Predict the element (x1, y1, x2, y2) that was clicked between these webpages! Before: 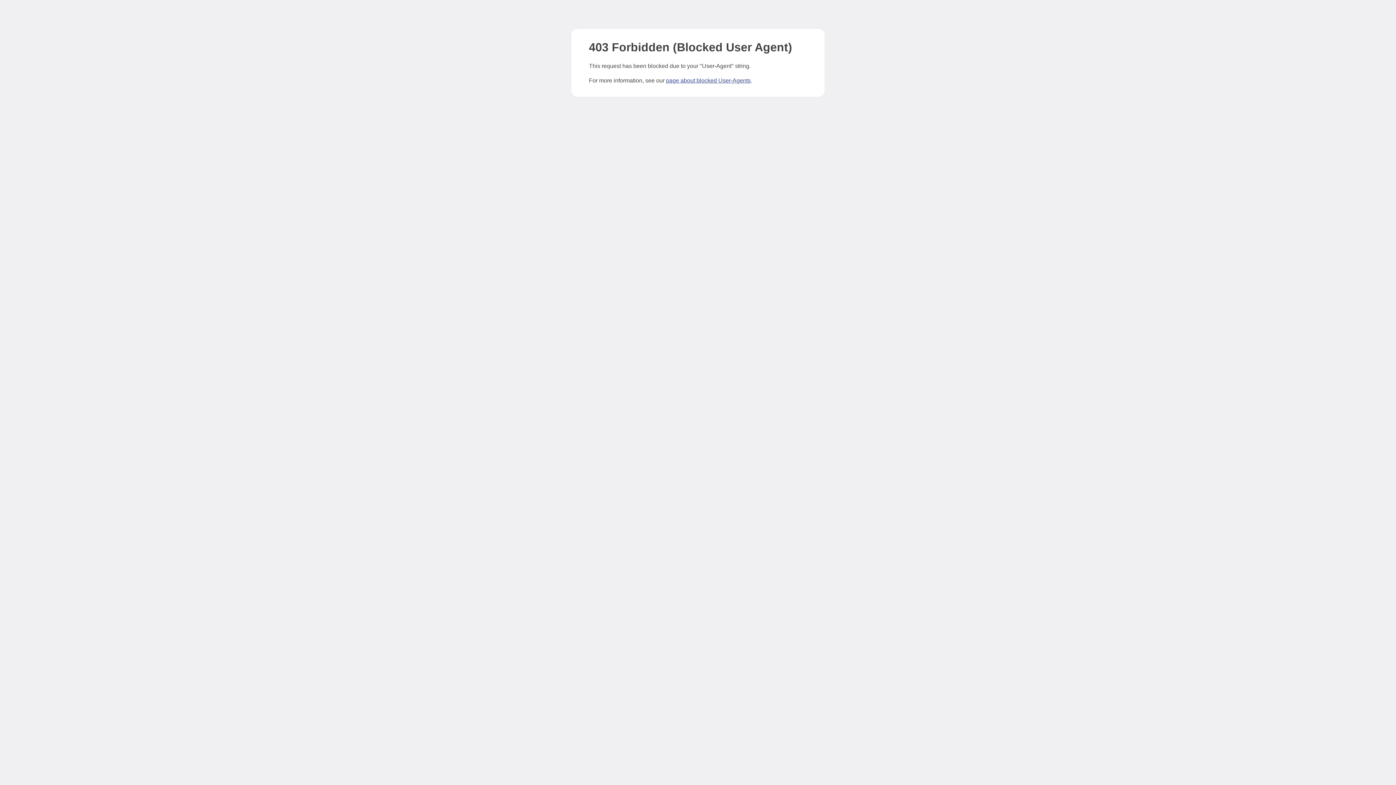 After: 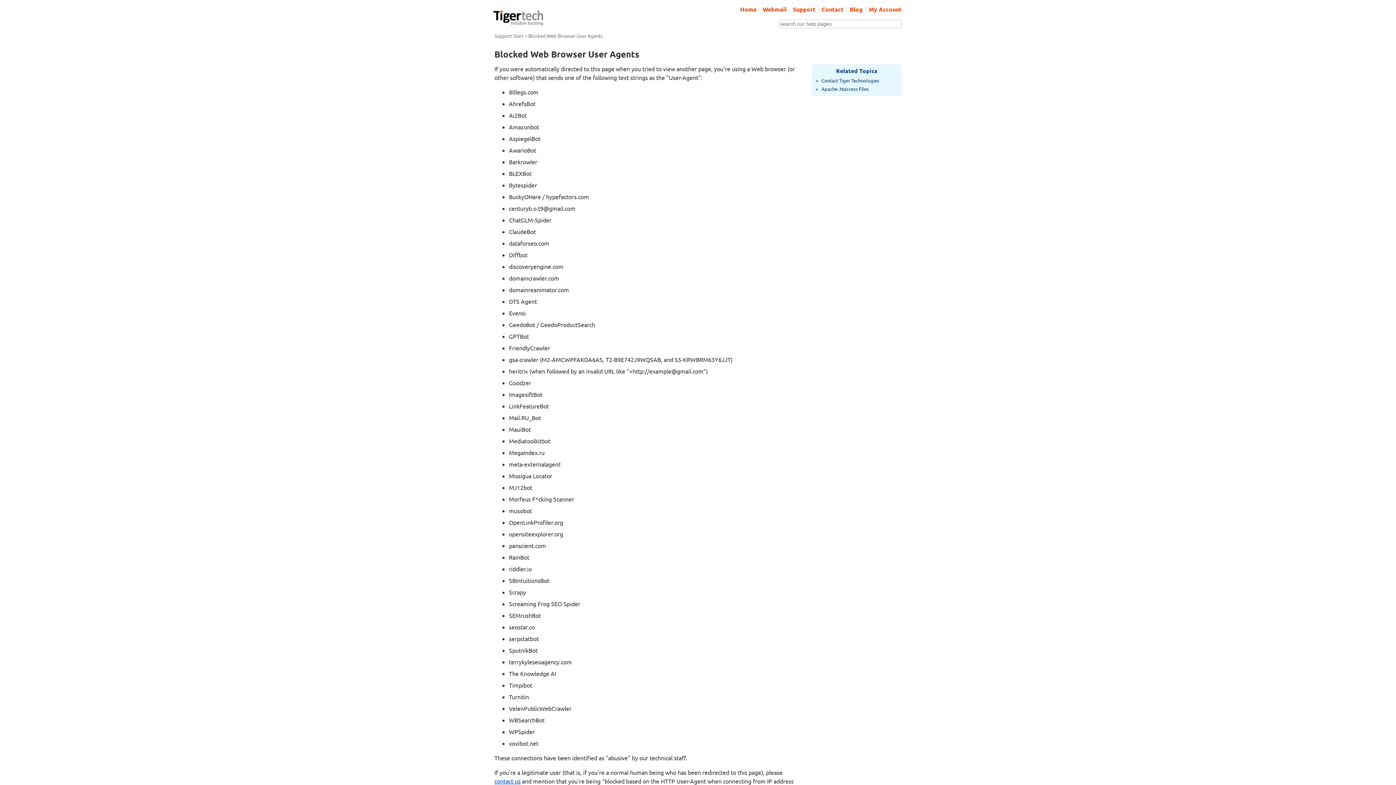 Action: bbox: (666, 77, 750, 83) label: page about blocked User-Agents